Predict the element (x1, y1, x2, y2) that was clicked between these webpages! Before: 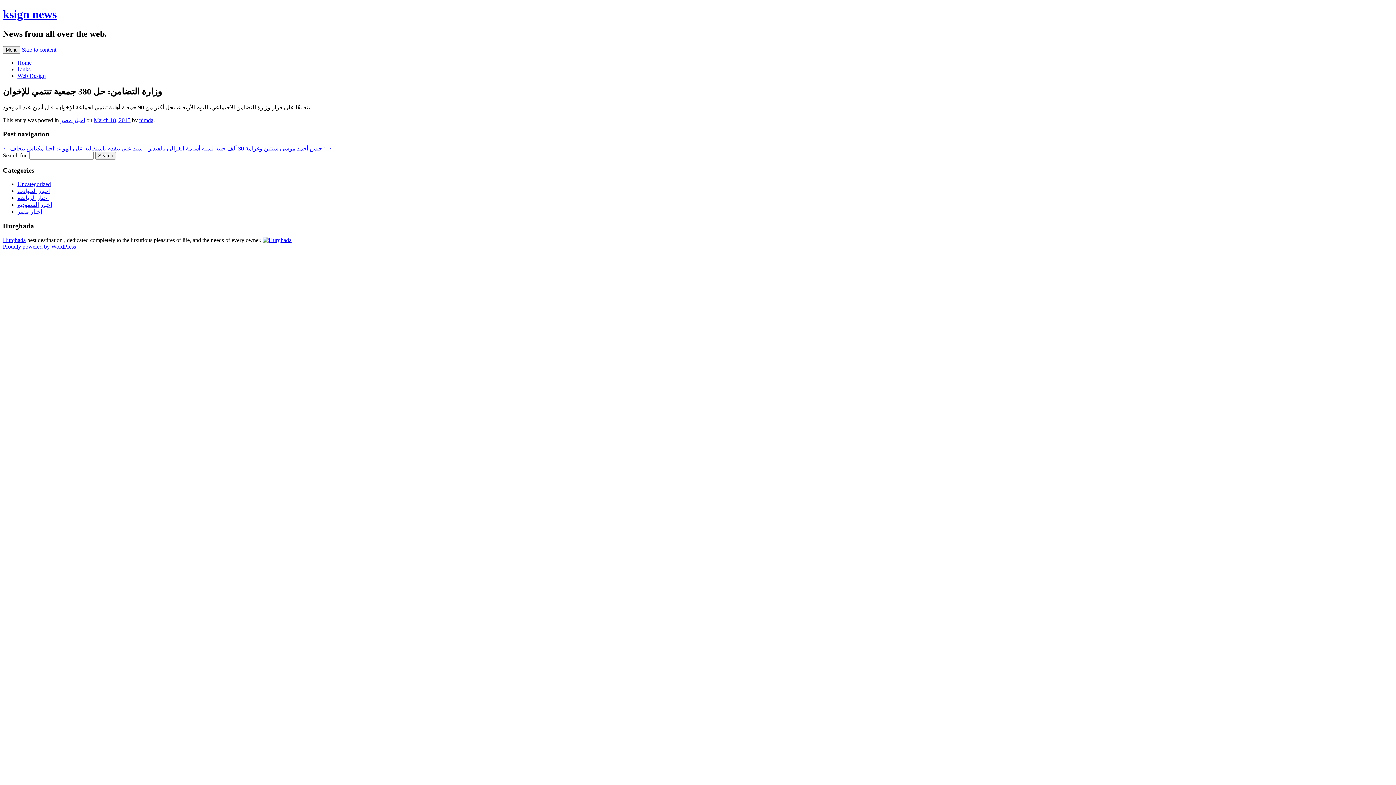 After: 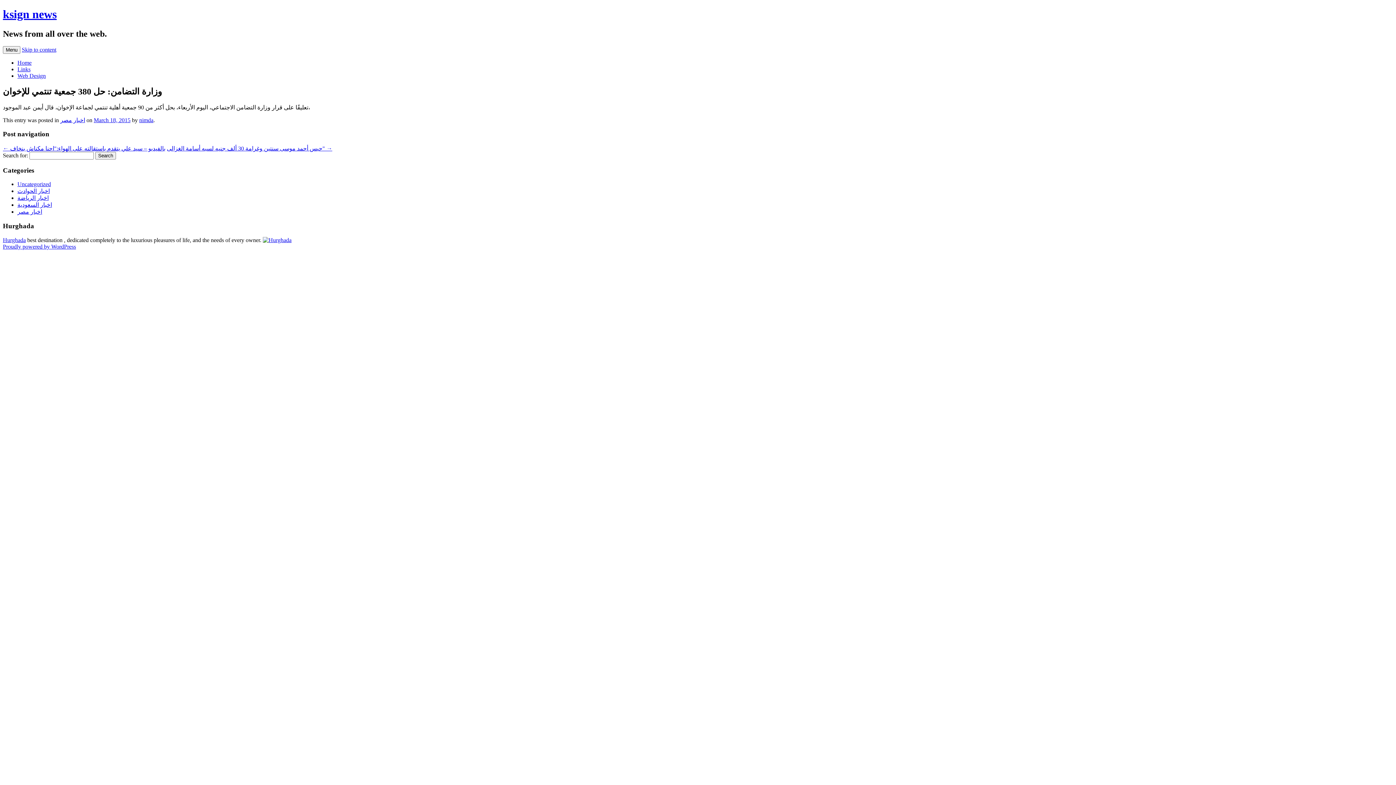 Action: bbox: (21, 46, 56, 52) label: Skip to content